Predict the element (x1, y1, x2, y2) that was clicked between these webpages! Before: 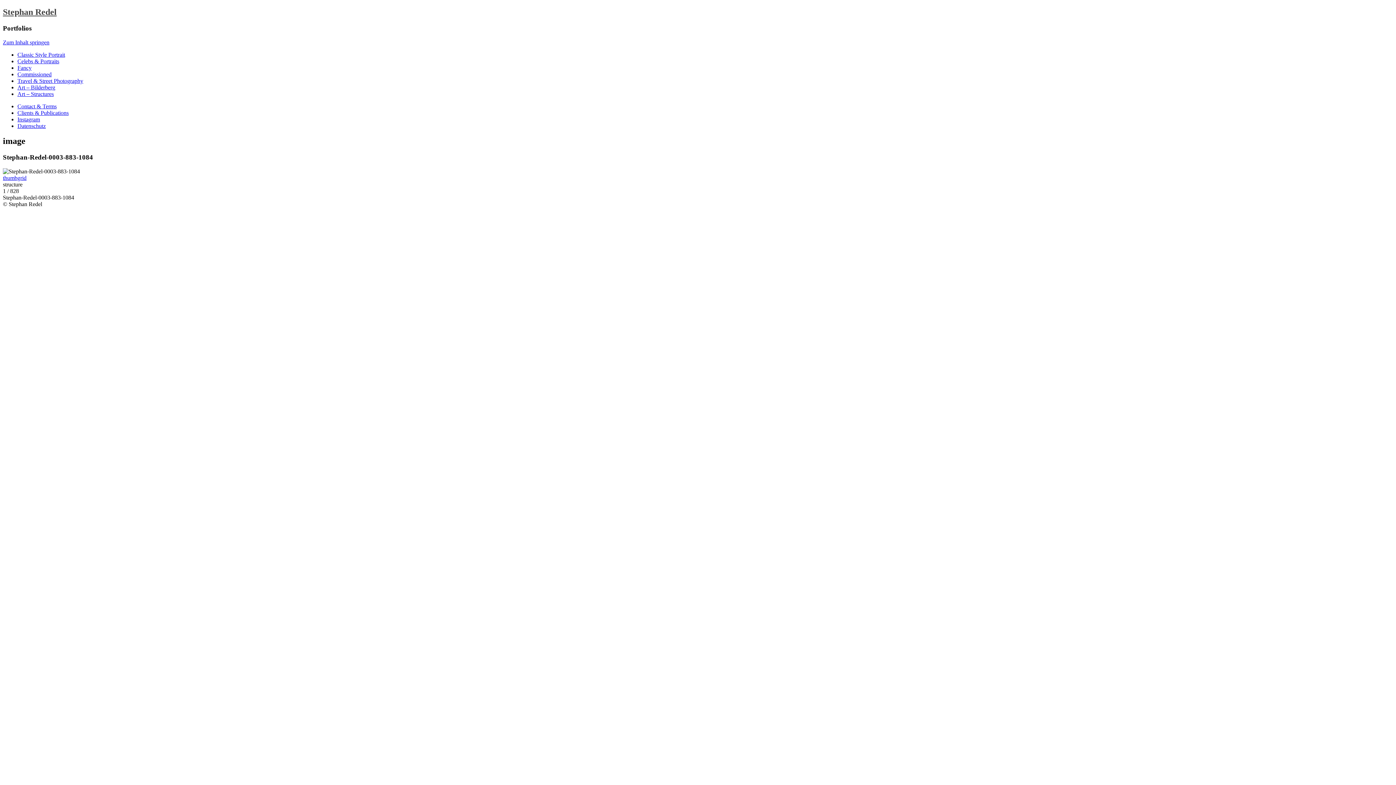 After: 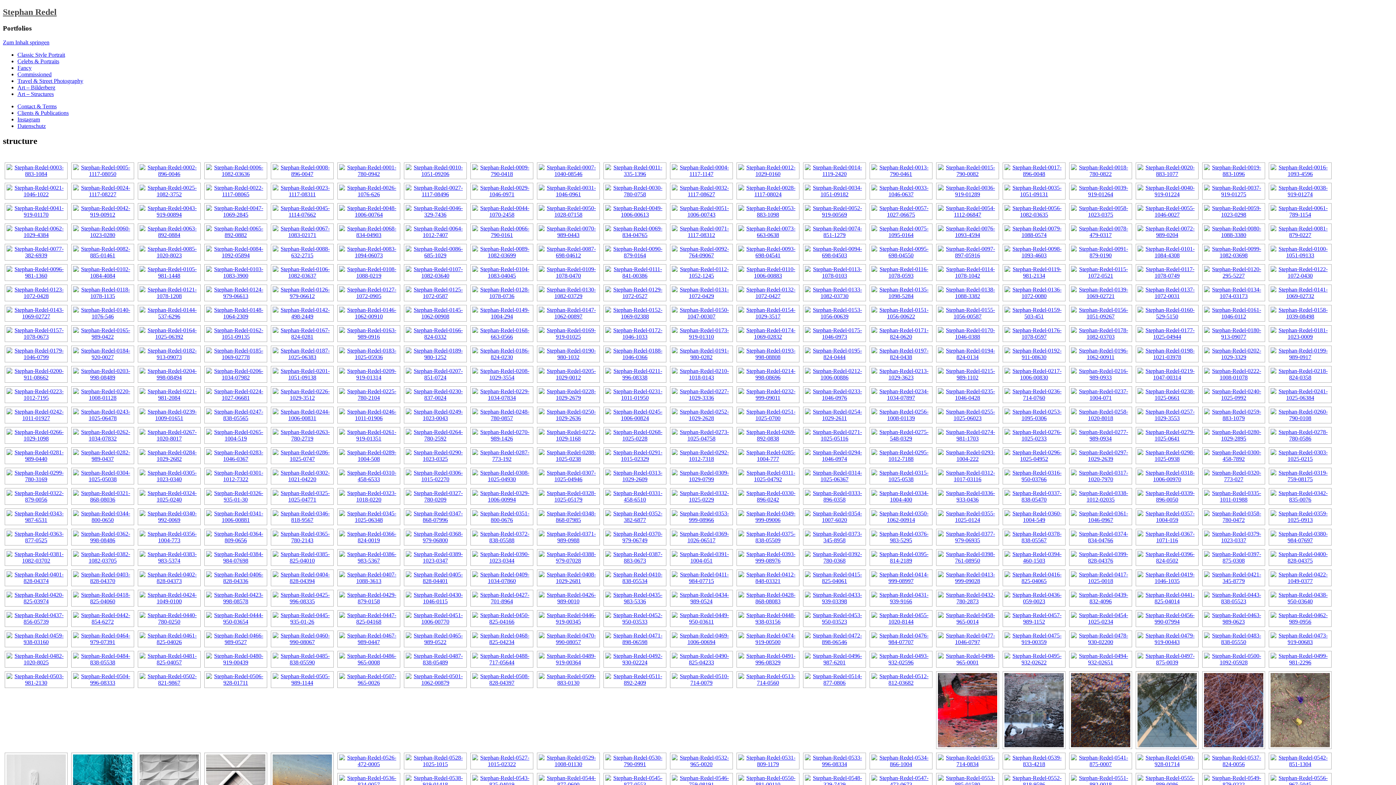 Action: label: thumbgrid bbox: (2, 174, 26, 181)